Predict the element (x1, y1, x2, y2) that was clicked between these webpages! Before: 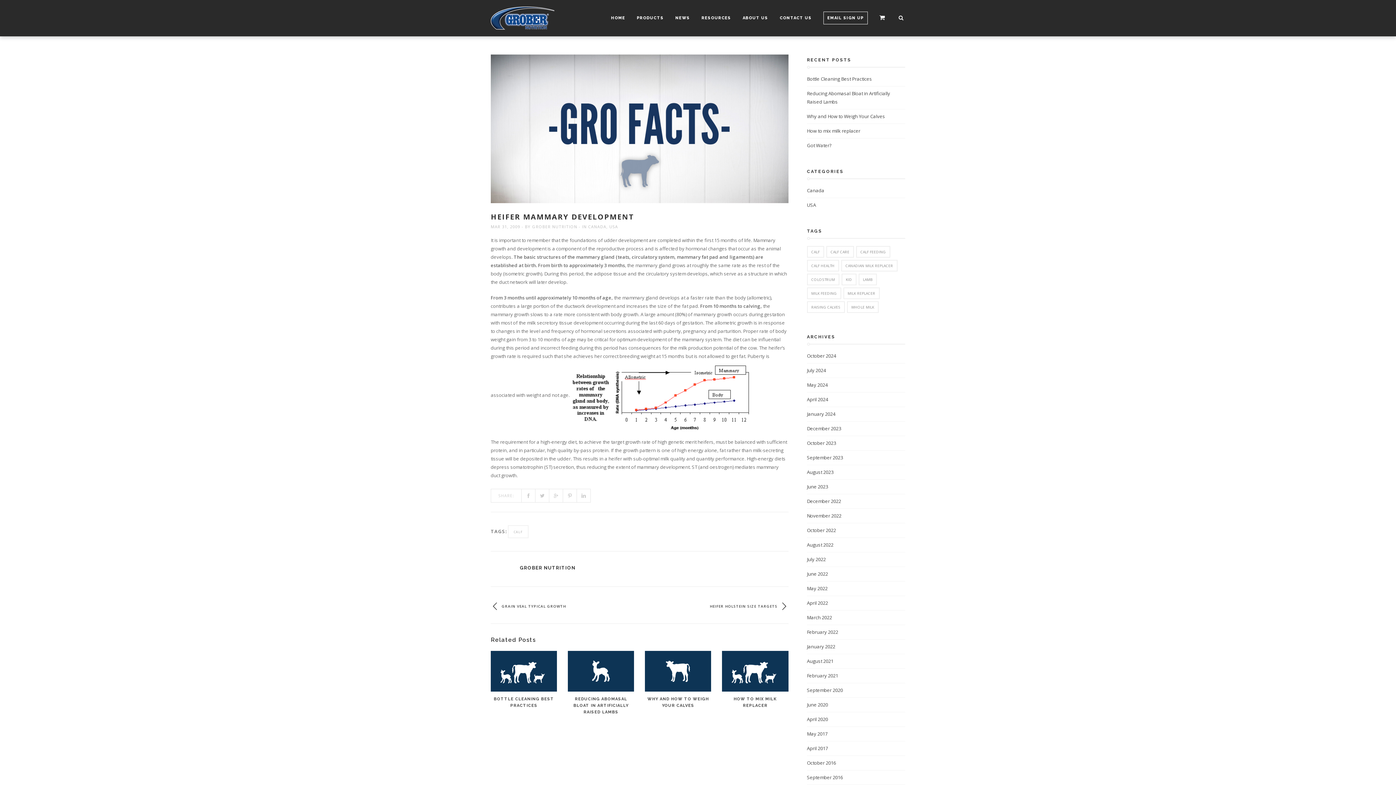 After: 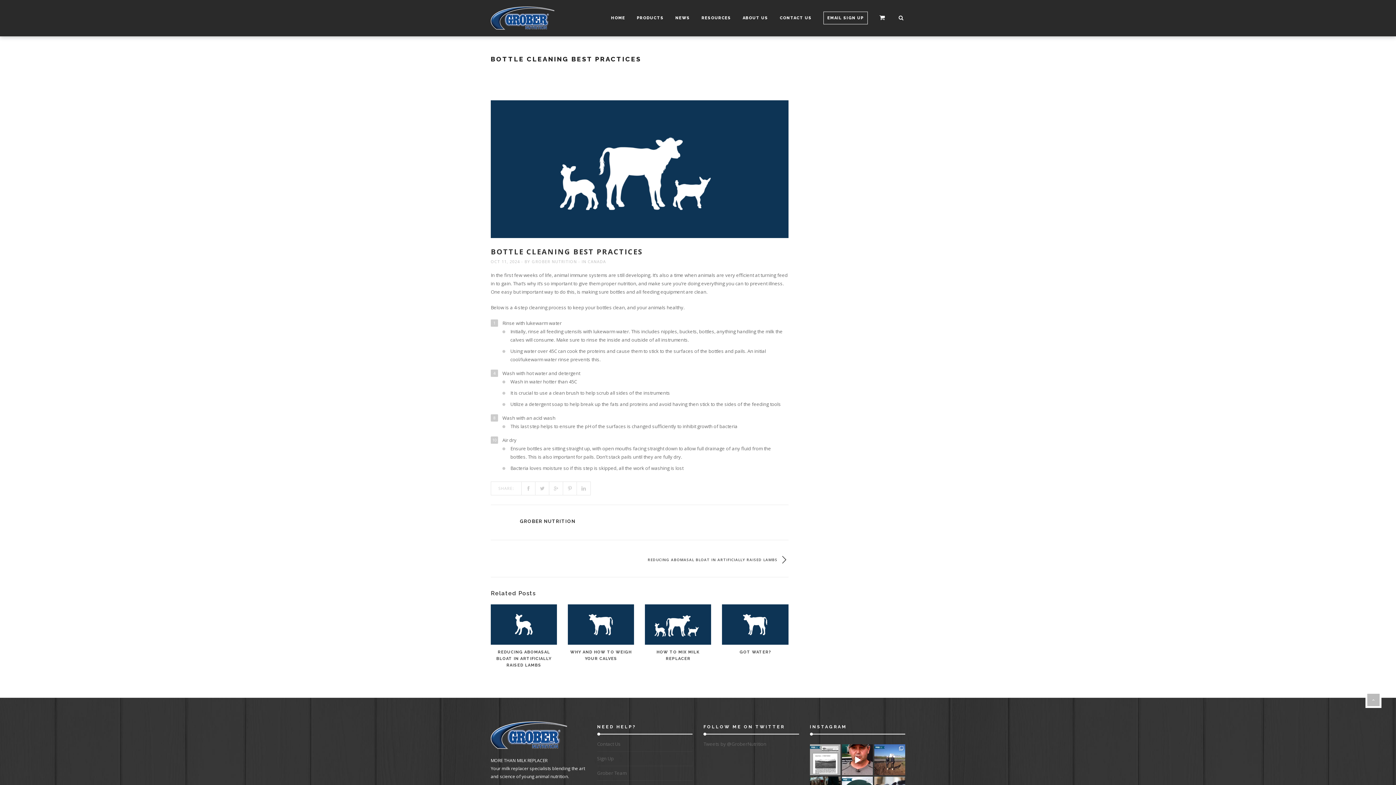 Action: bbox: (490, 651, 557, 691)